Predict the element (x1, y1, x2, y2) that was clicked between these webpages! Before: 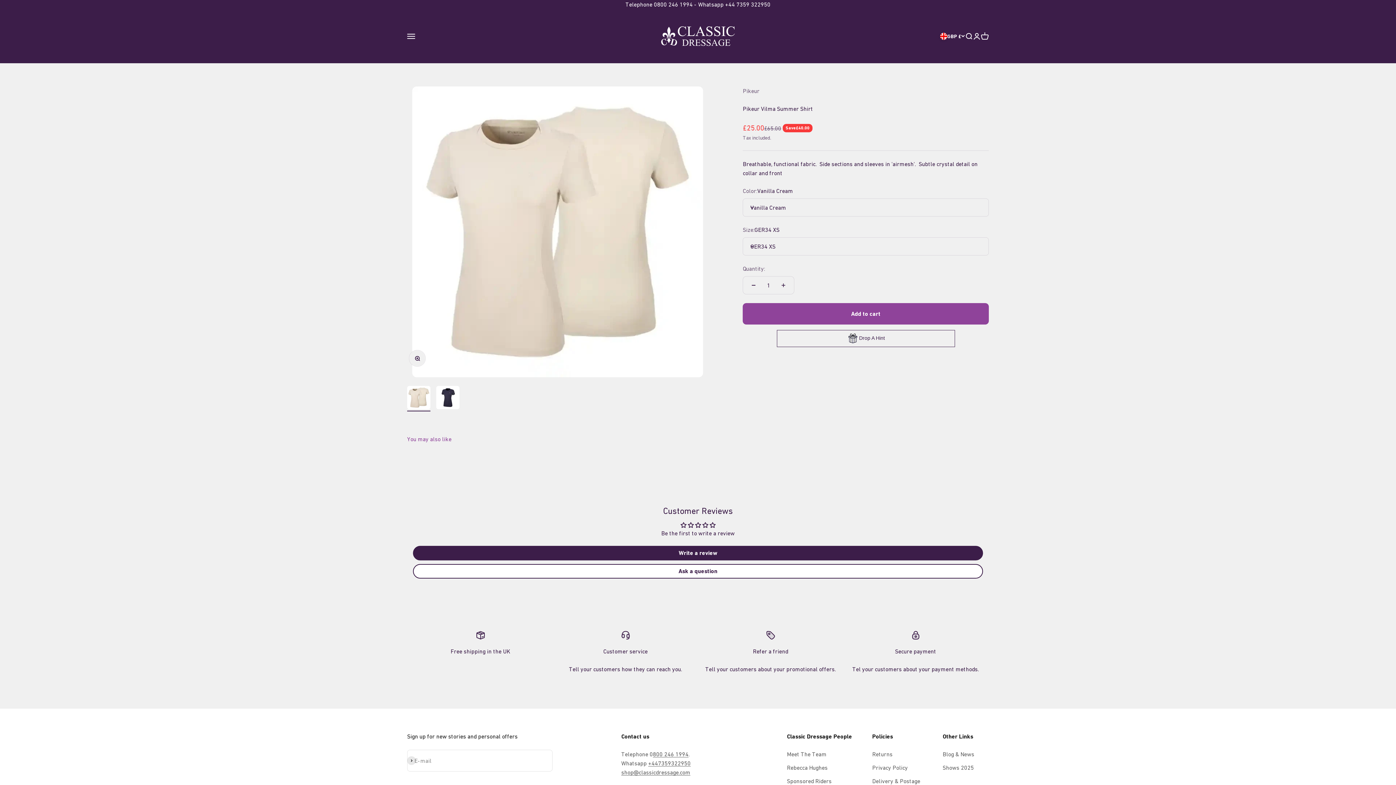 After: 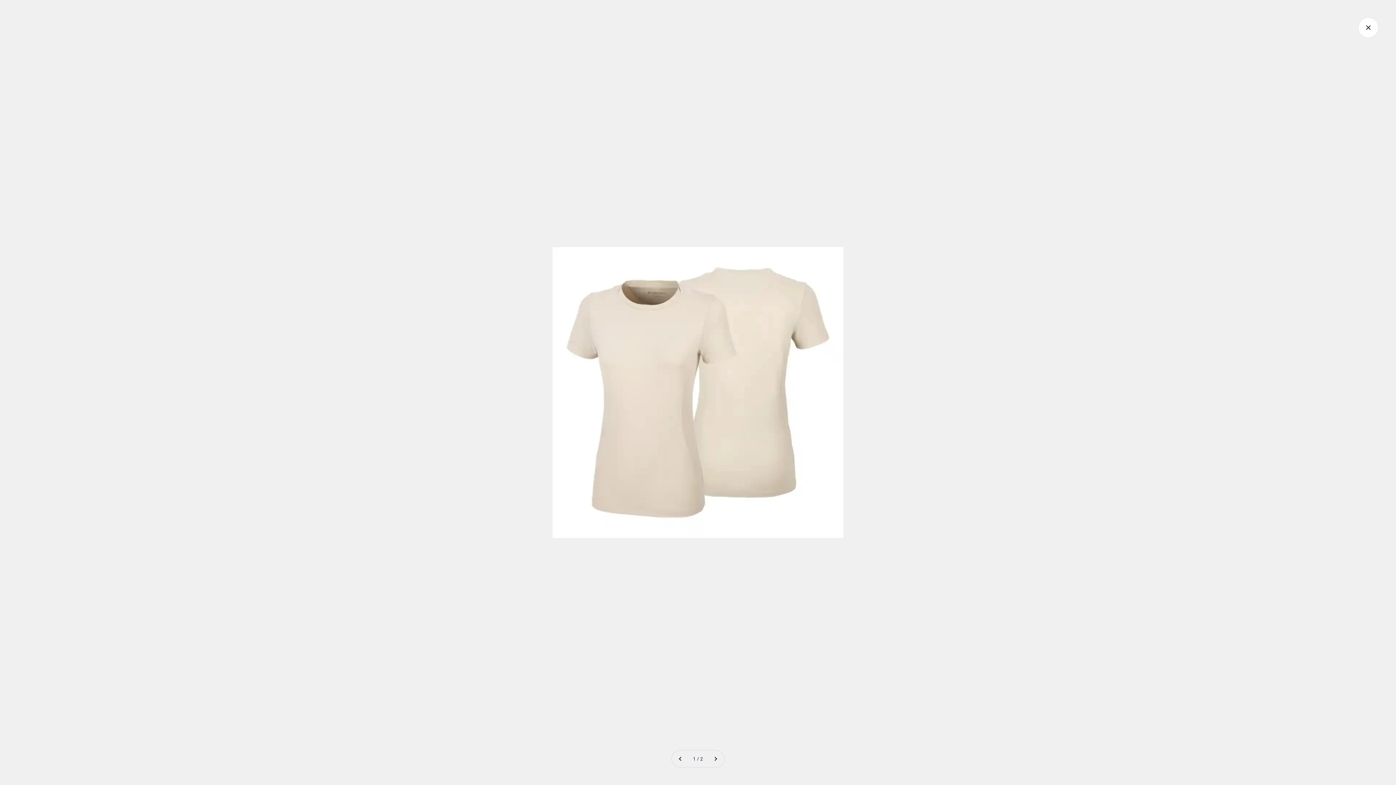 Action: bbox: (409, 350, 425, 366) label: Zoom